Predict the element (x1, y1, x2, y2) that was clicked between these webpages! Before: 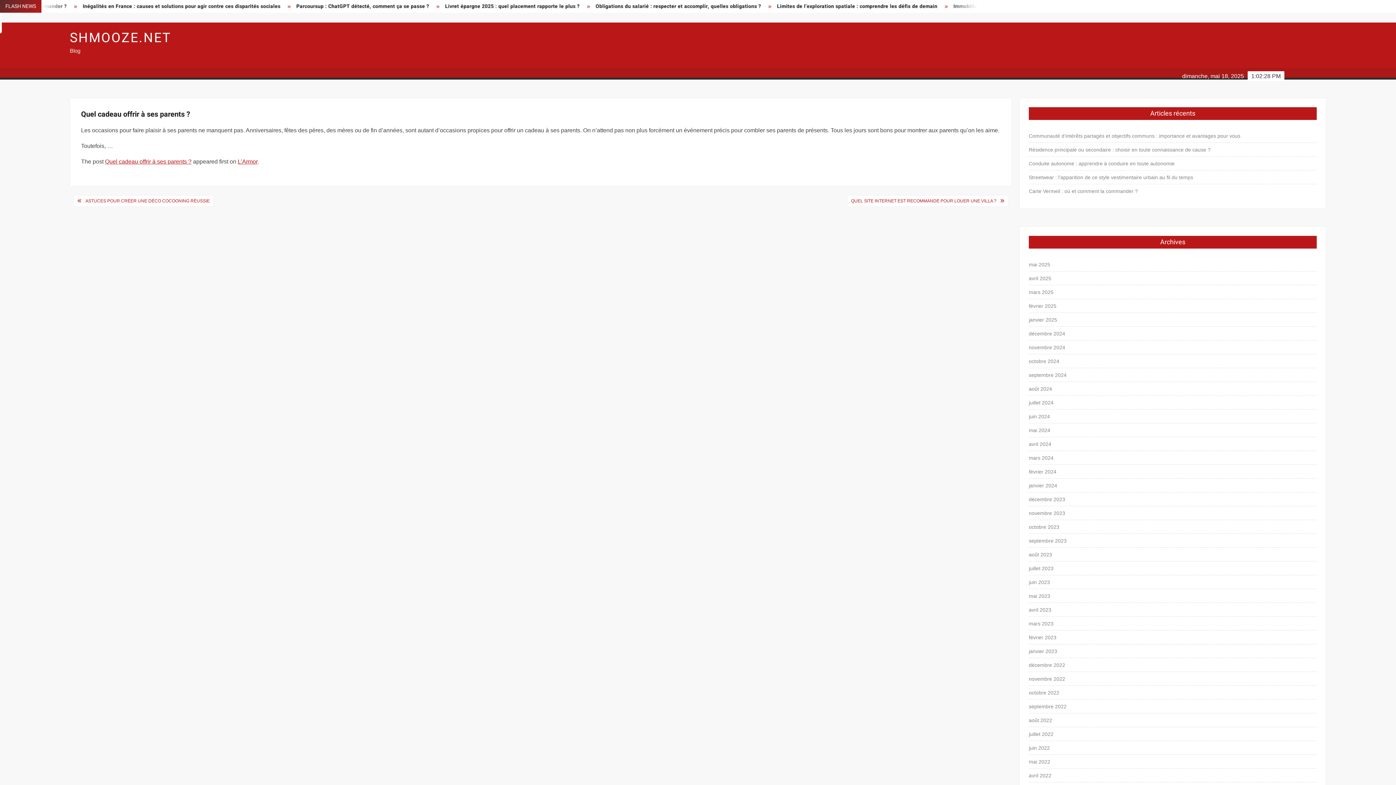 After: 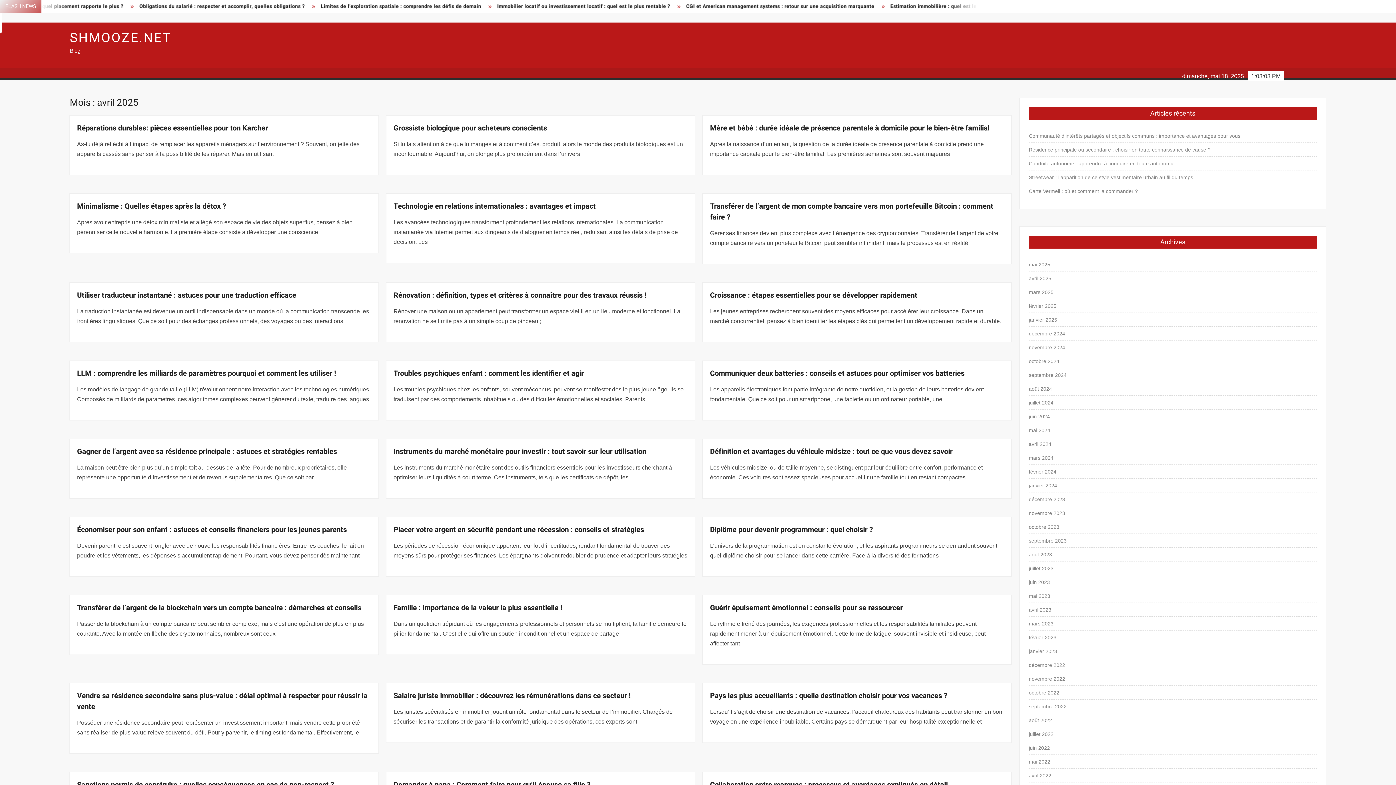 Action: bbox: (1029, 273, 1051, 283) label: avril 2025